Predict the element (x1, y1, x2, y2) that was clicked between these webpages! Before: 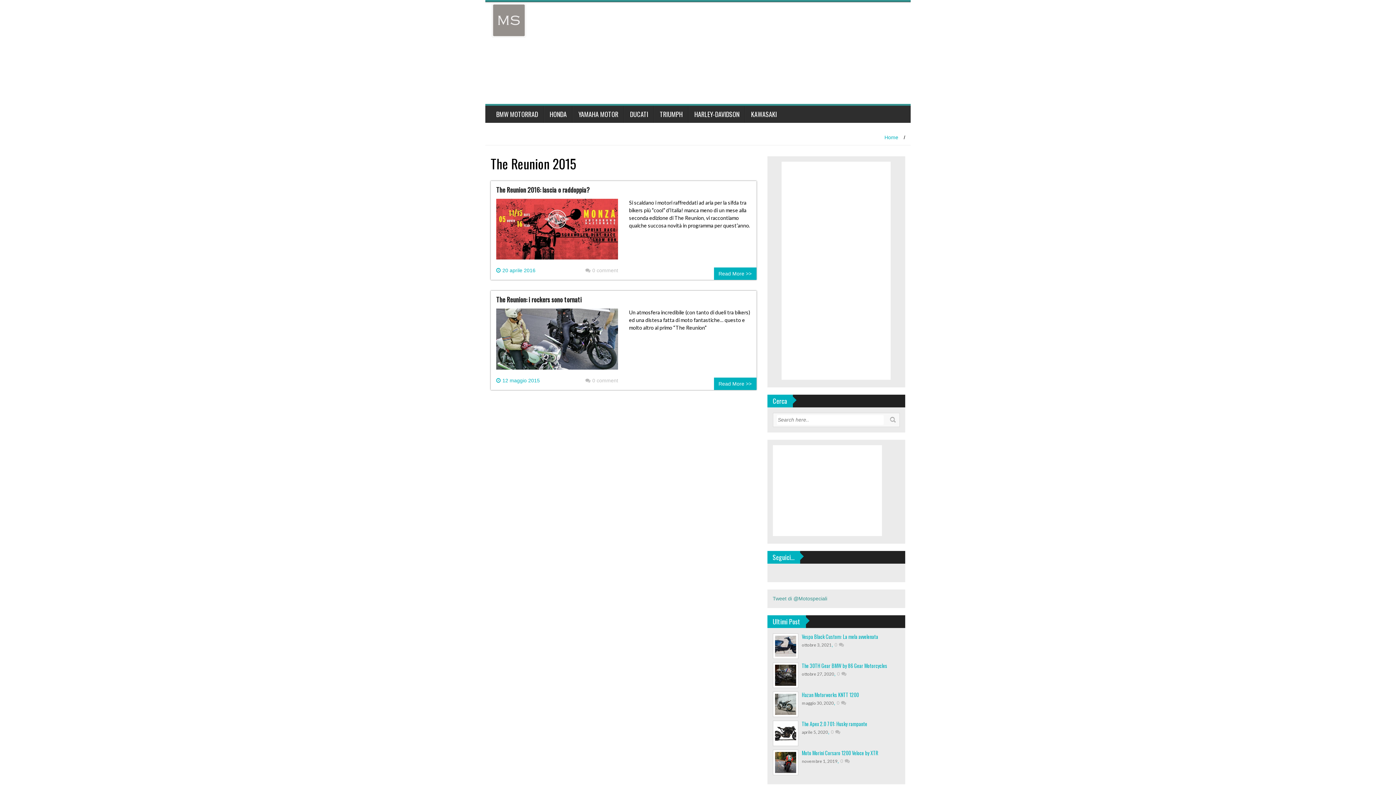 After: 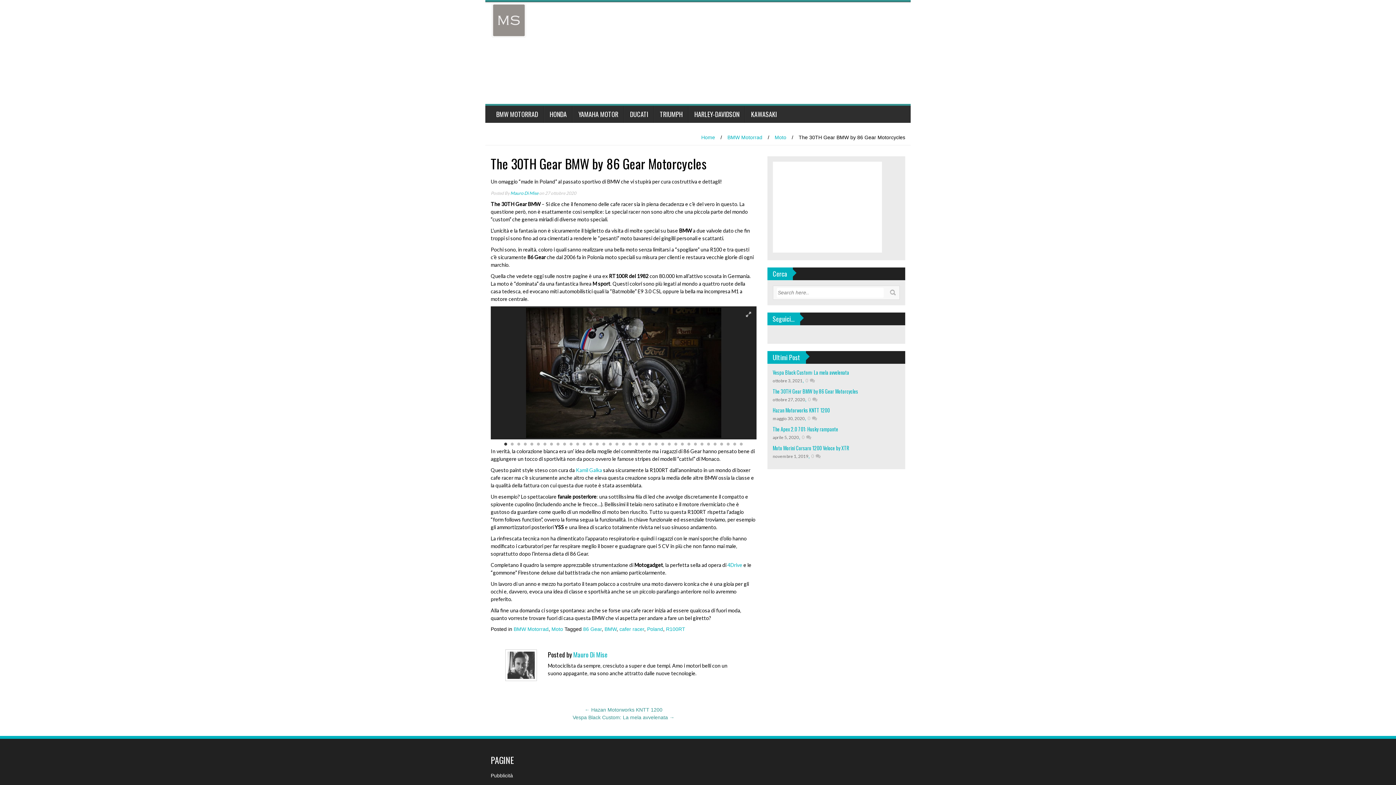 Action: bbox: (837, 671, 846, 677) label: 0 